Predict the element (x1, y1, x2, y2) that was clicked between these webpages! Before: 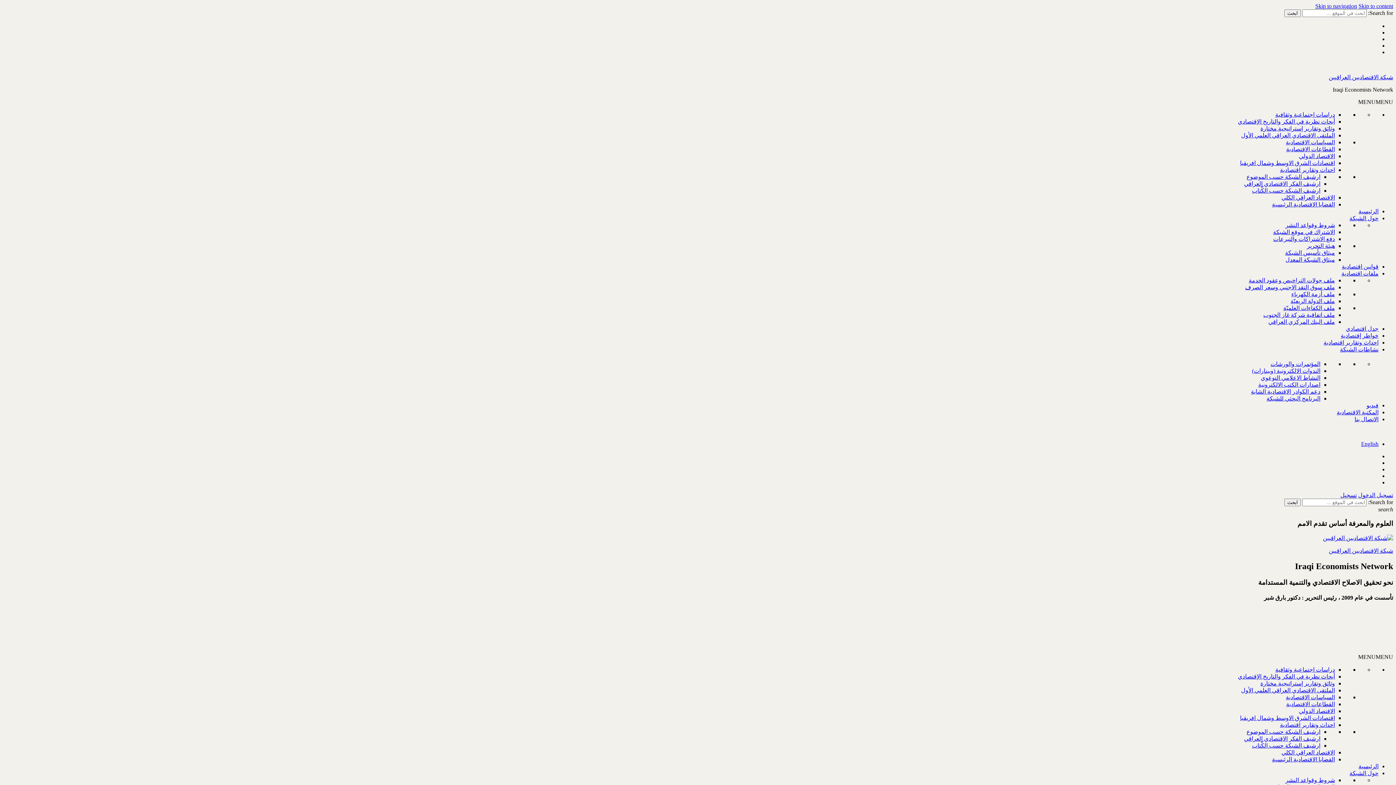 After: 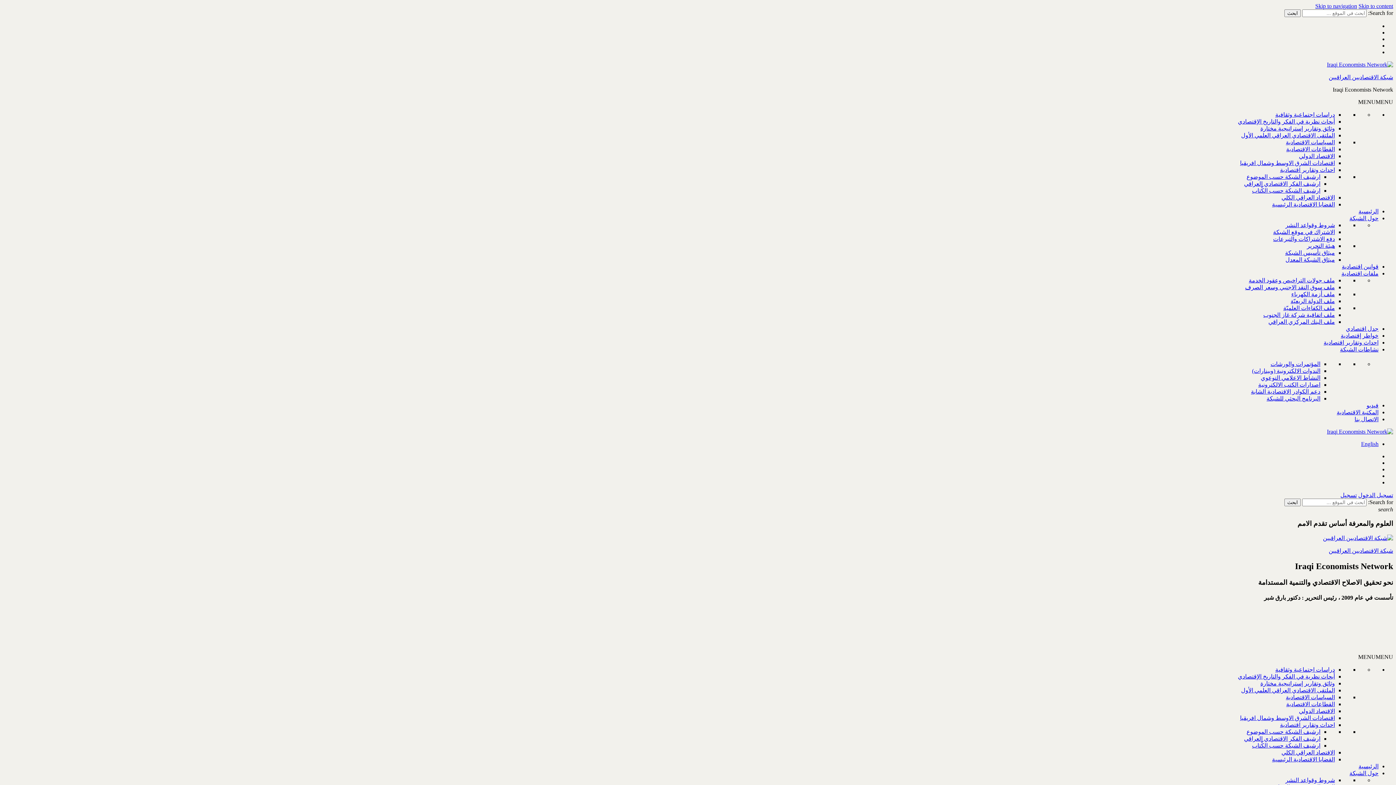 Action: bbox: (1272, 201, 1335, 207) label: القضايا الاقتصادية الرئيسية